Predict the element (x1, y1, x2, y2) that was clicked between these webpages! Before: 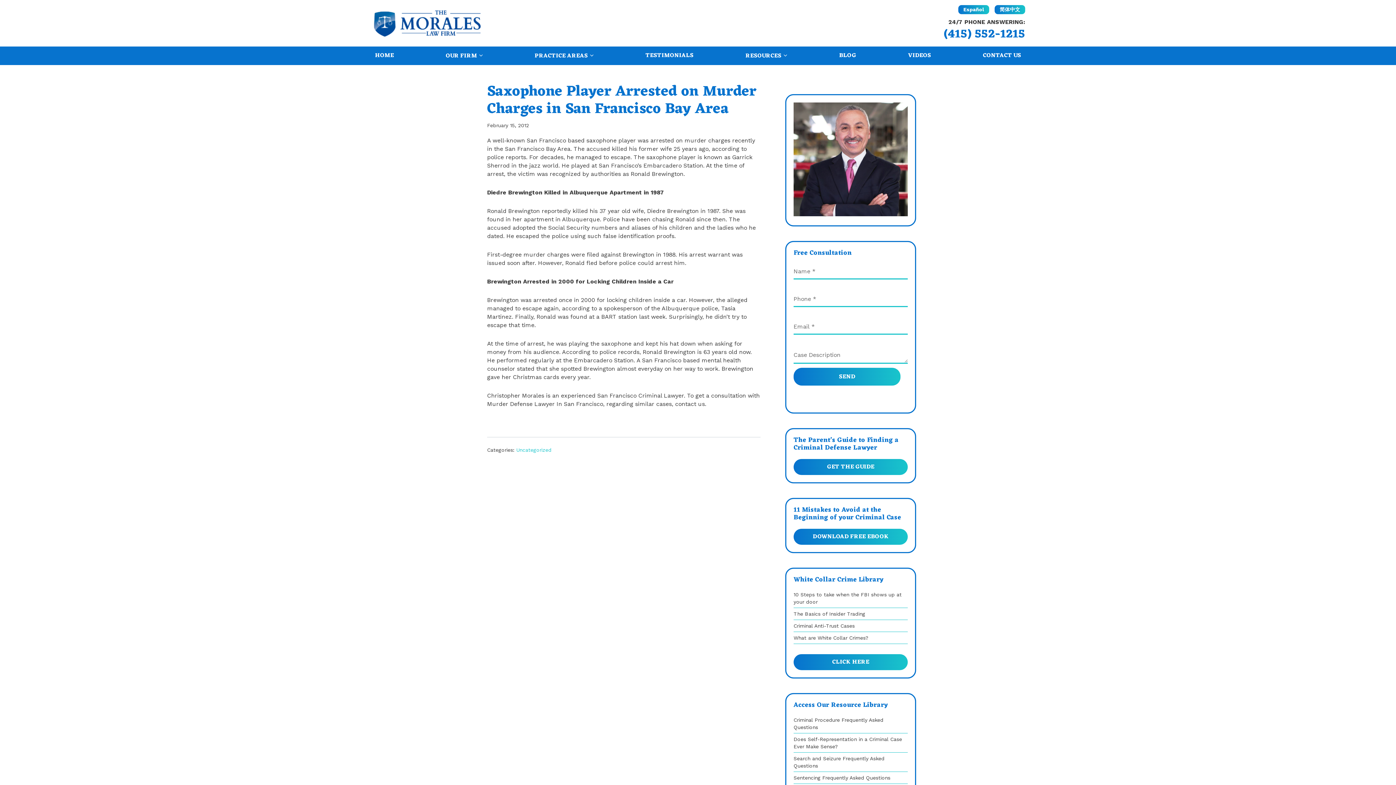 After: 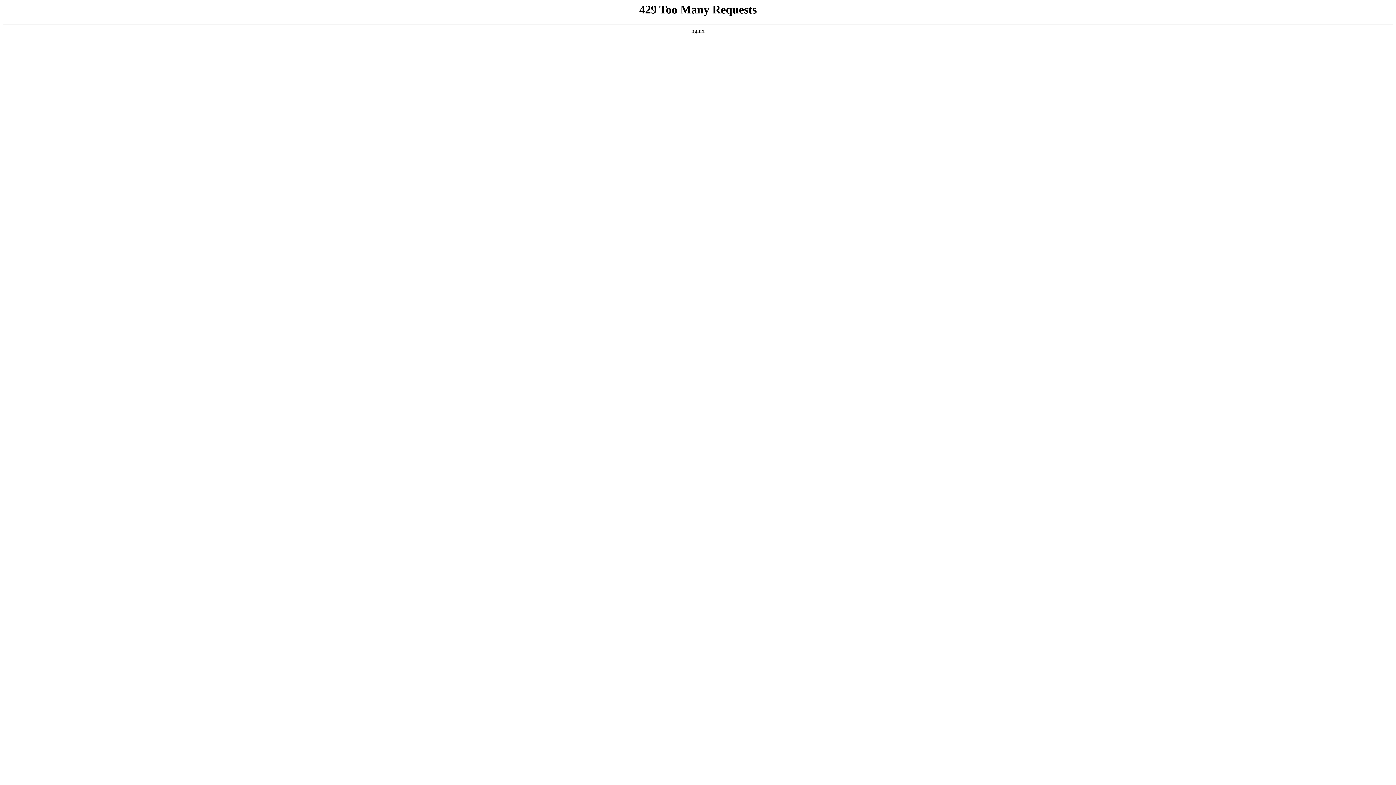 Action: bbox: (526, 46, 602, 65) label: PRACTICE AREAS